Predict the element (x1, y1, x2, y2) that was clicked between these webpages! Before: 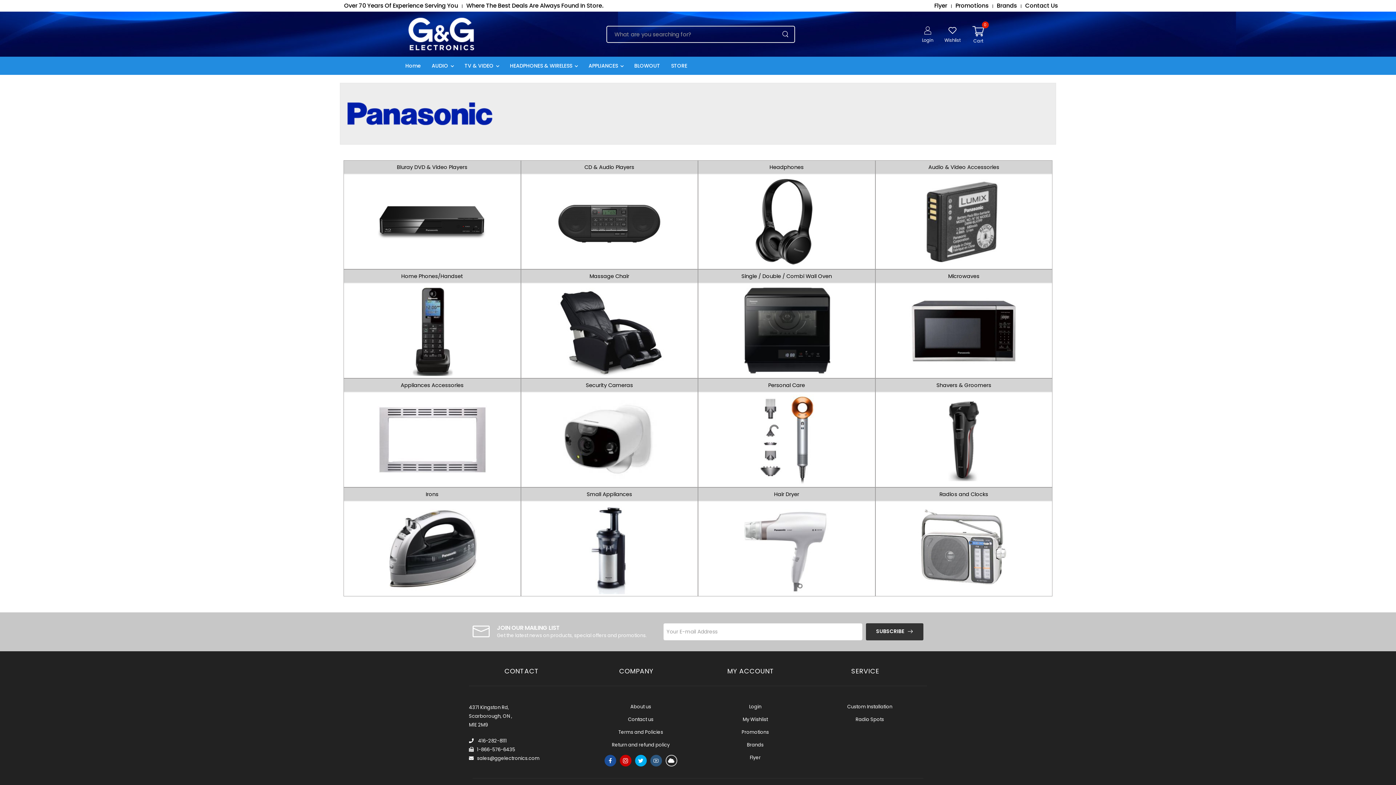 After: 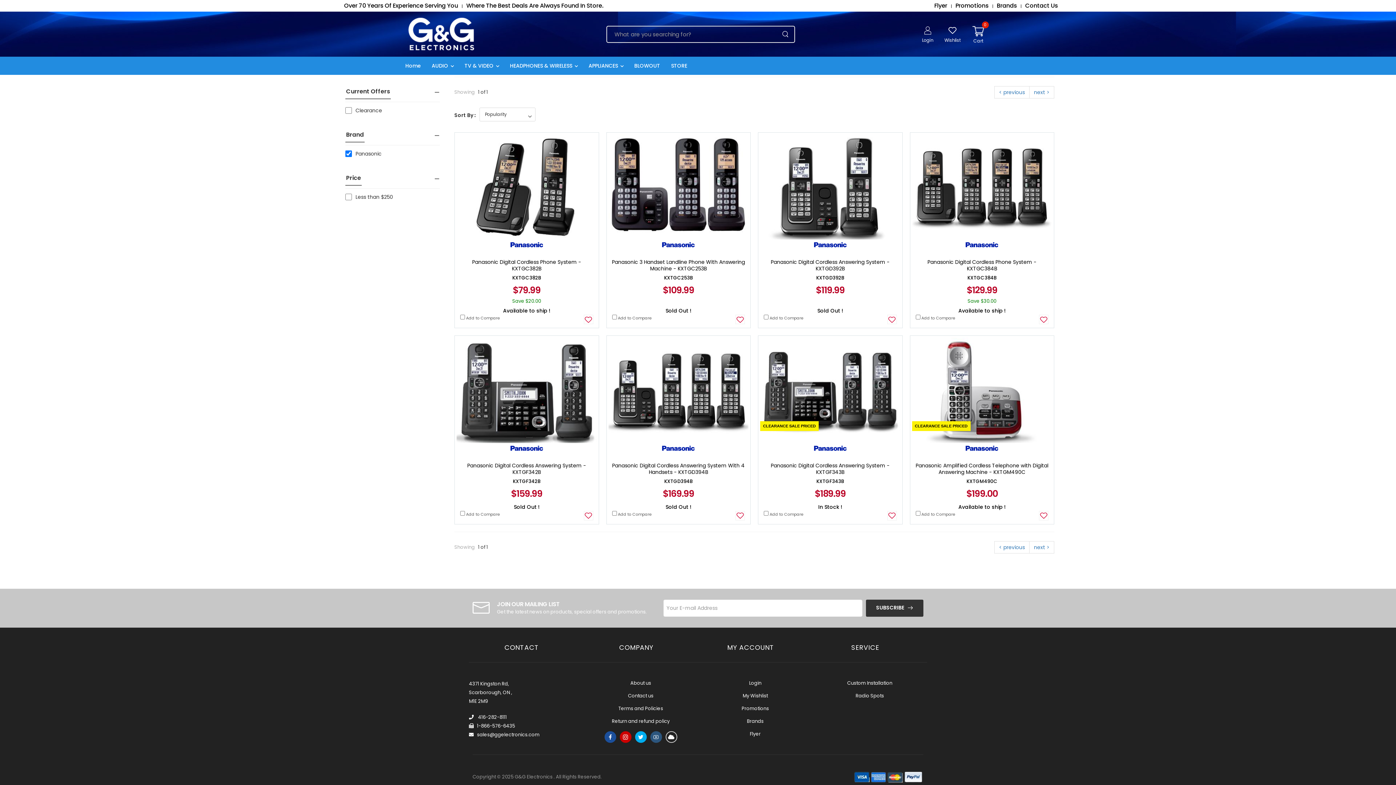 Action: label: Home Phones/Handset bbox: (401, 273, 463, 279)